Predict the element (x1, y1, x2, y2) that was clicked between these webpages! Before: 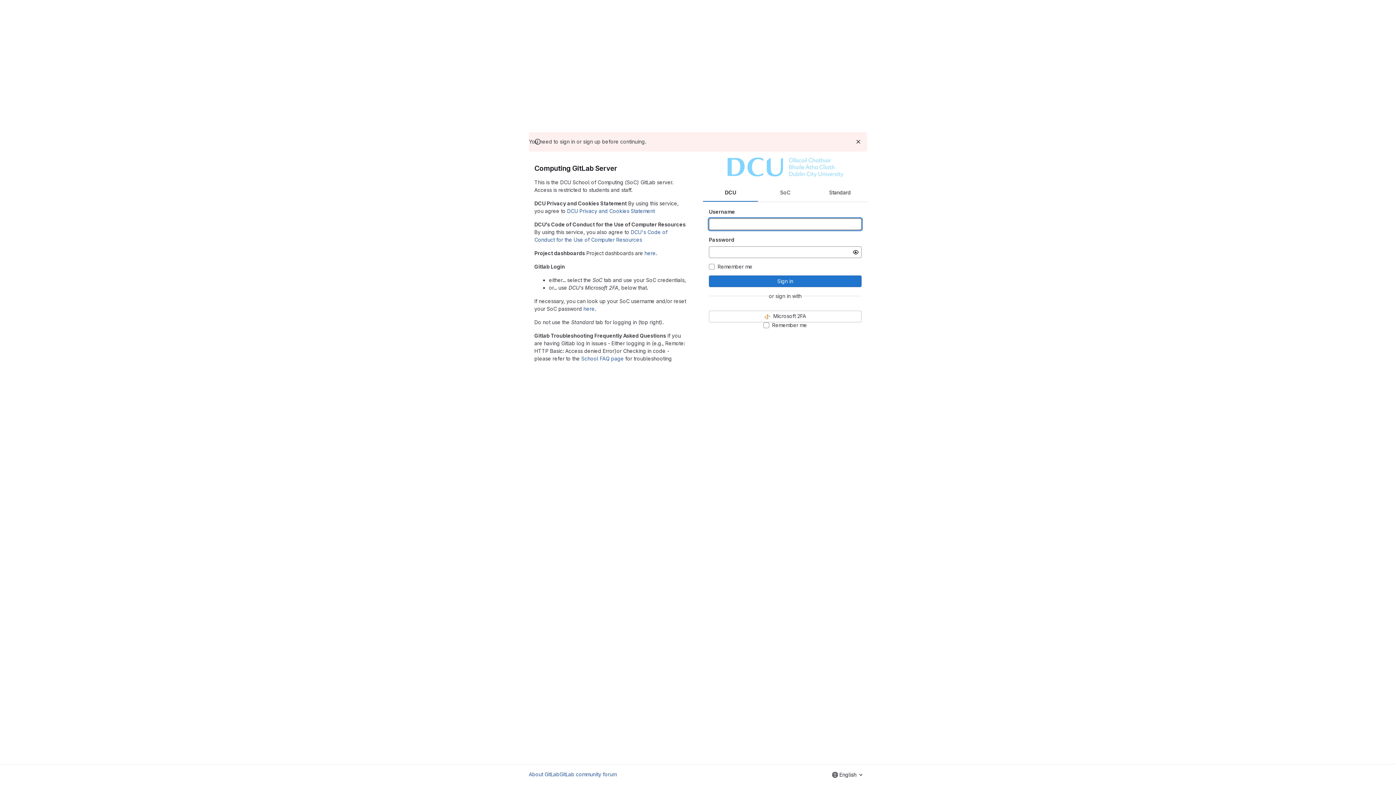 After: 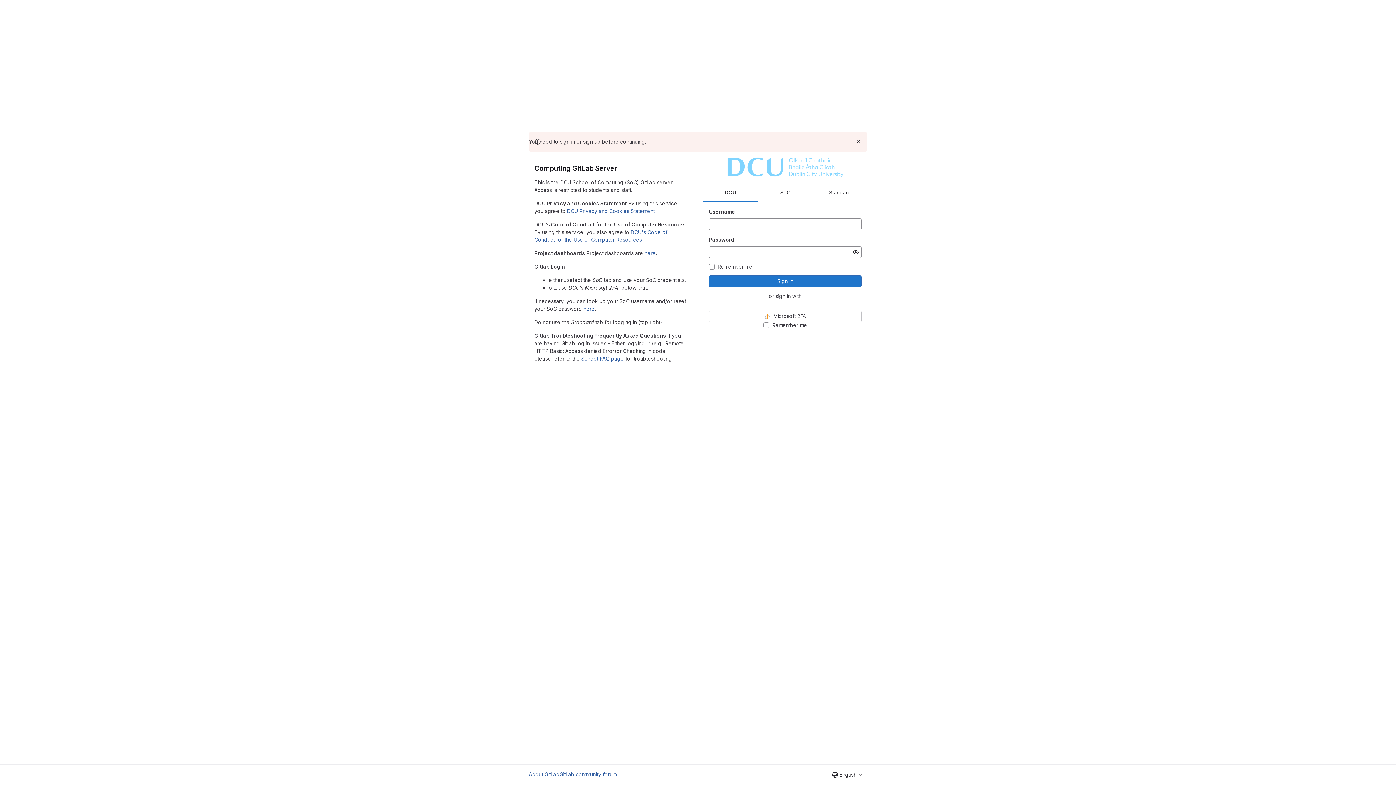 Action: label: GitLab community forum bbox: (559, 770, 616, 778)